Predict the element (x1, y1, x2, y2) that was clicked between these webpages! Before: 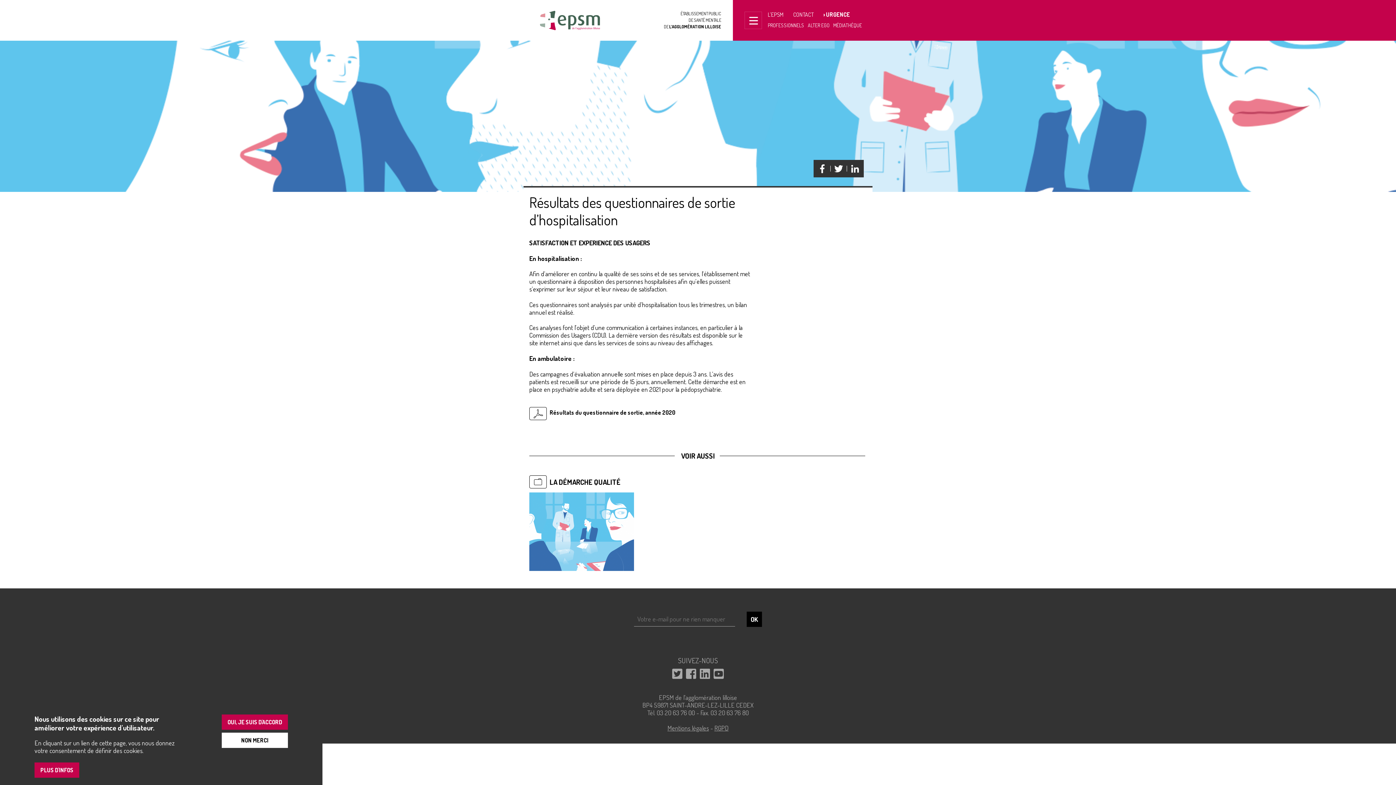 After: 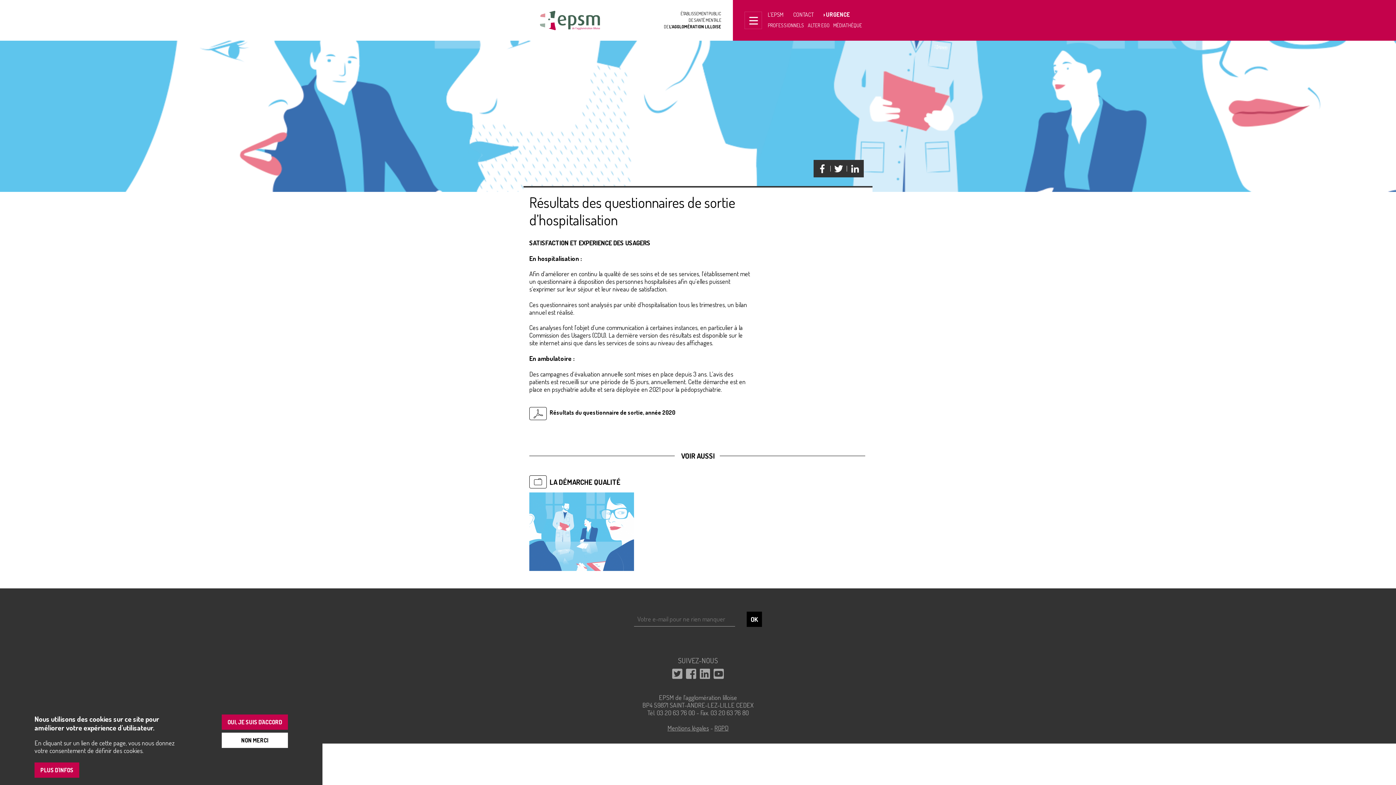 Action: bbox: (713, 668, 724, 681) label: YouTube